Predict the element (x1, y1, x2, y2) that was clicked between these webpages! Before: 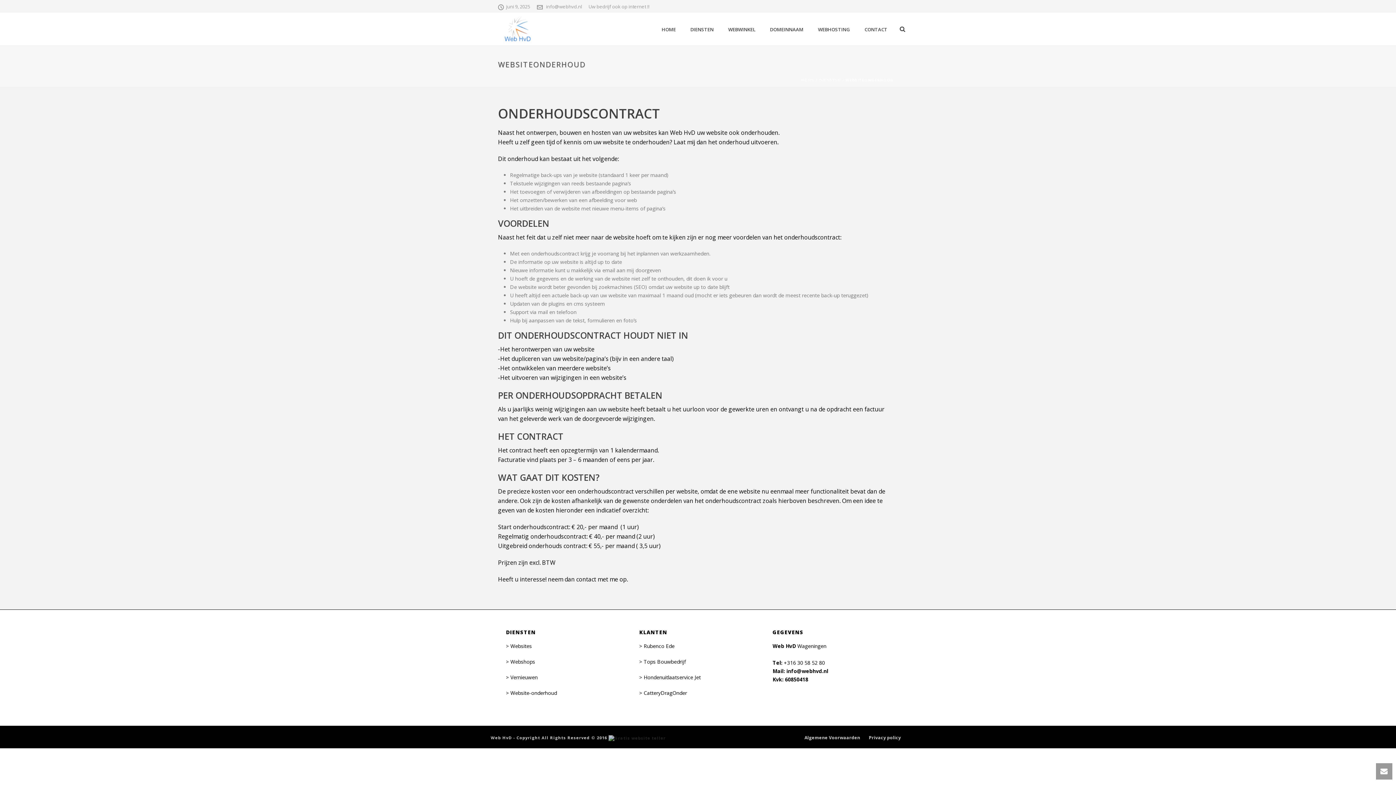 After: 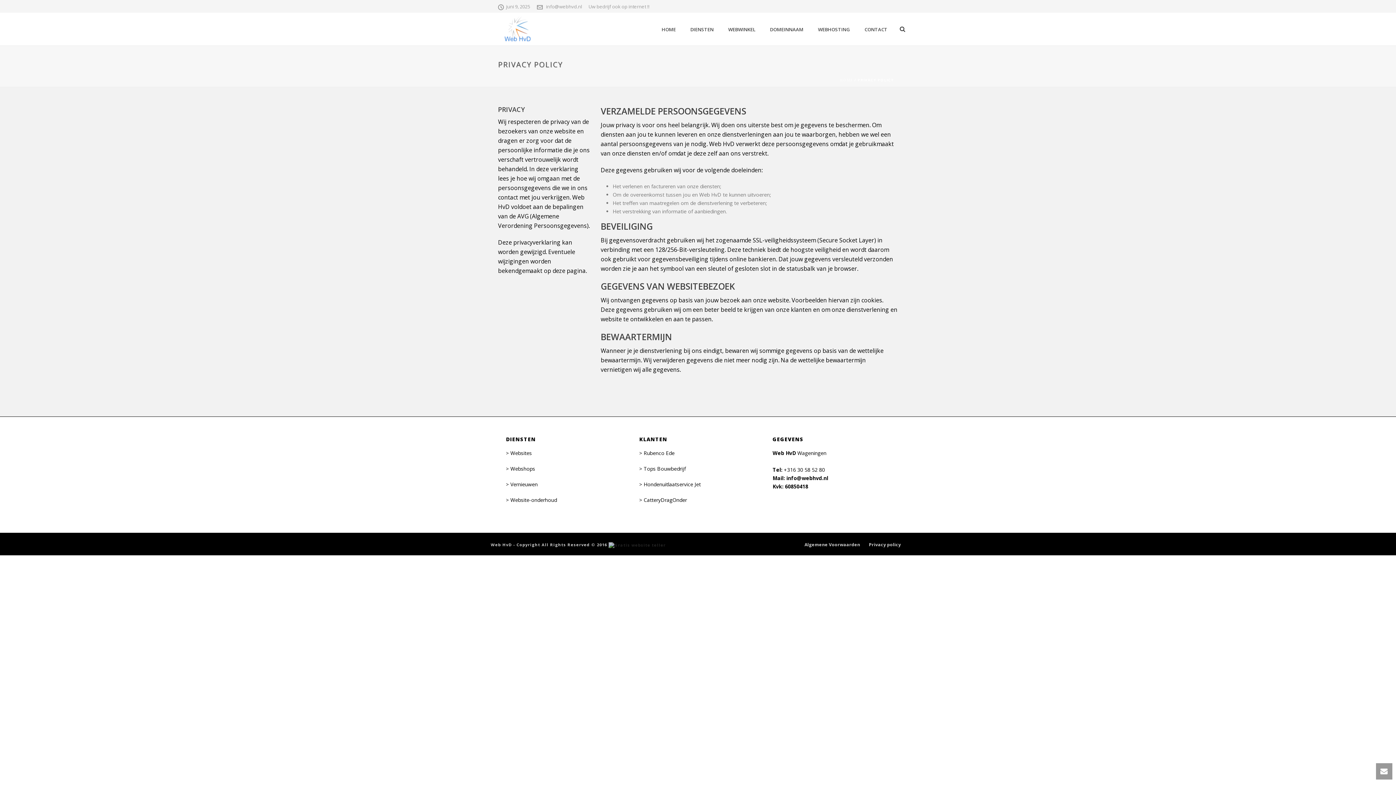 Action: bbox: (869, 735, 901, 741) label: Privacy policy